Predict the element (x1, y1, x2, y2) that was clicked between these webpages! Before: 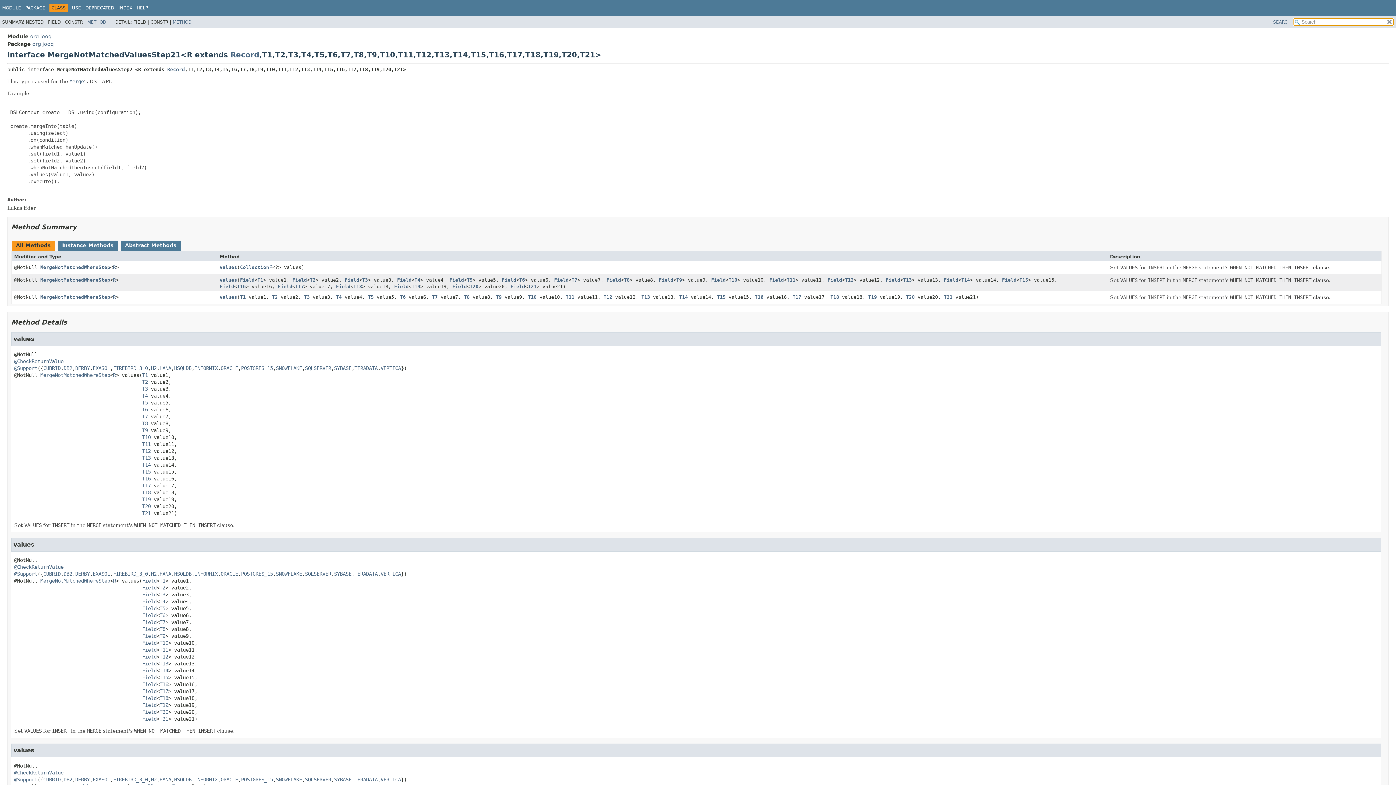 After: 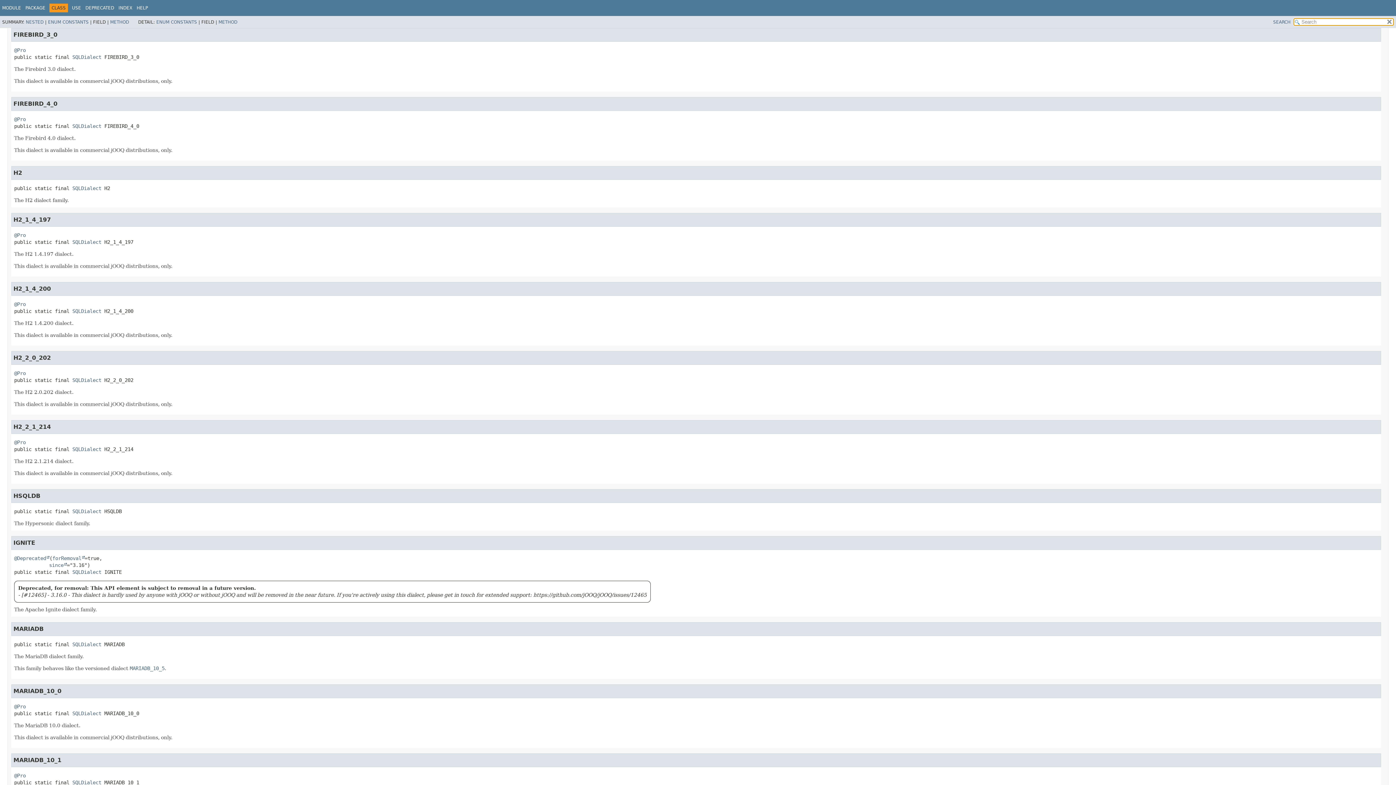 Action: bbox: (113, 776, 148, 782) label: FIREBIRD_3_0